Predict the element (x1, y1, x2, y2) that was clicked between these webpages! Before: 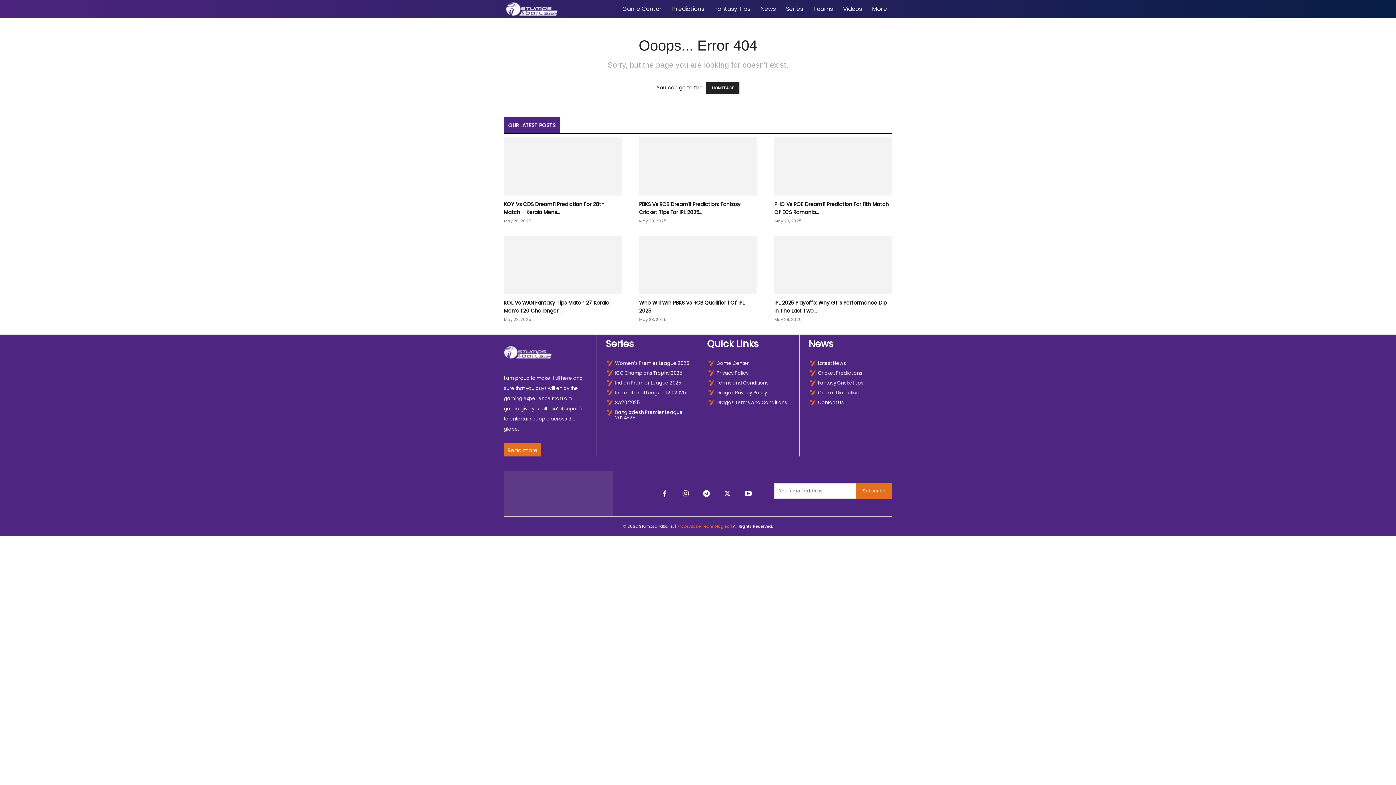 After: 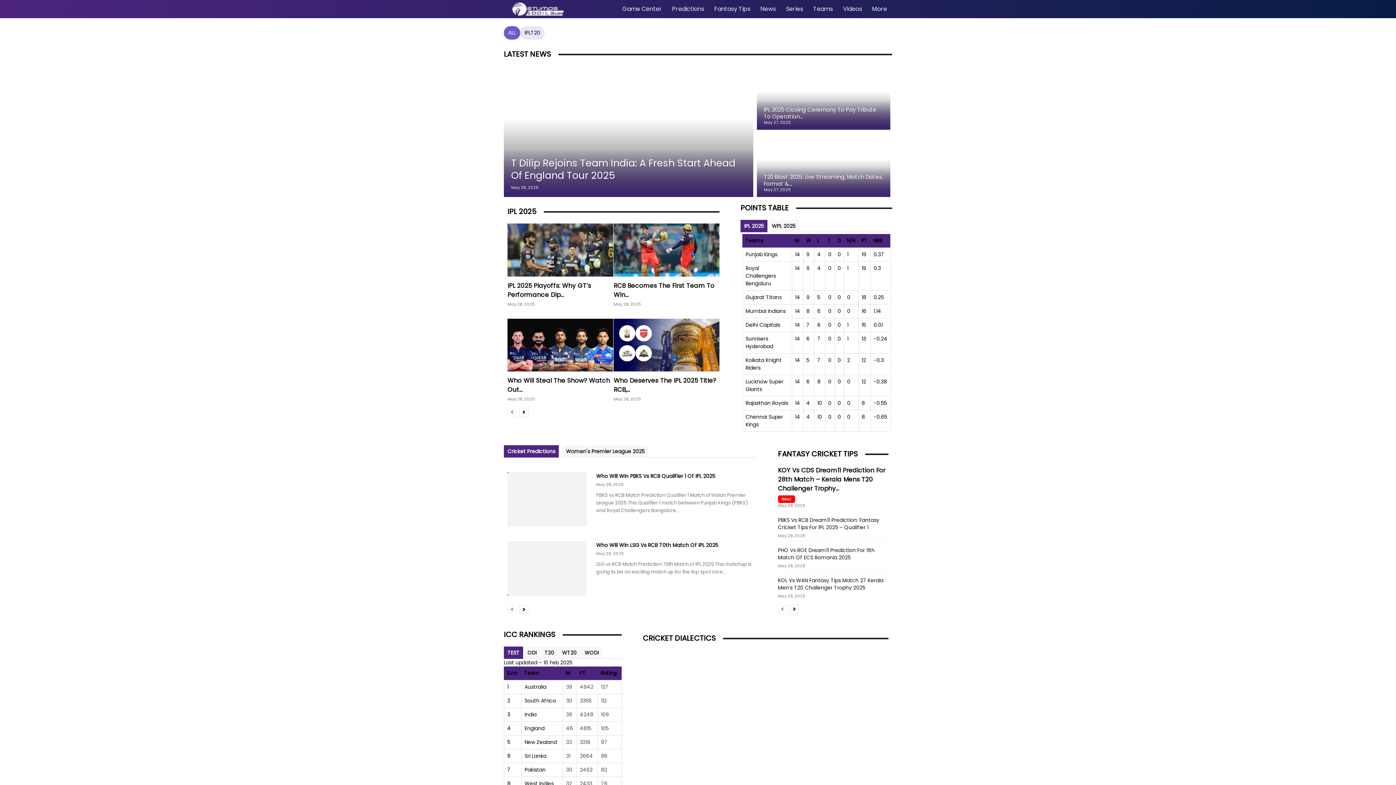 Action: bbox: (504, 6, 561, 12) label: StumpsandBails.com